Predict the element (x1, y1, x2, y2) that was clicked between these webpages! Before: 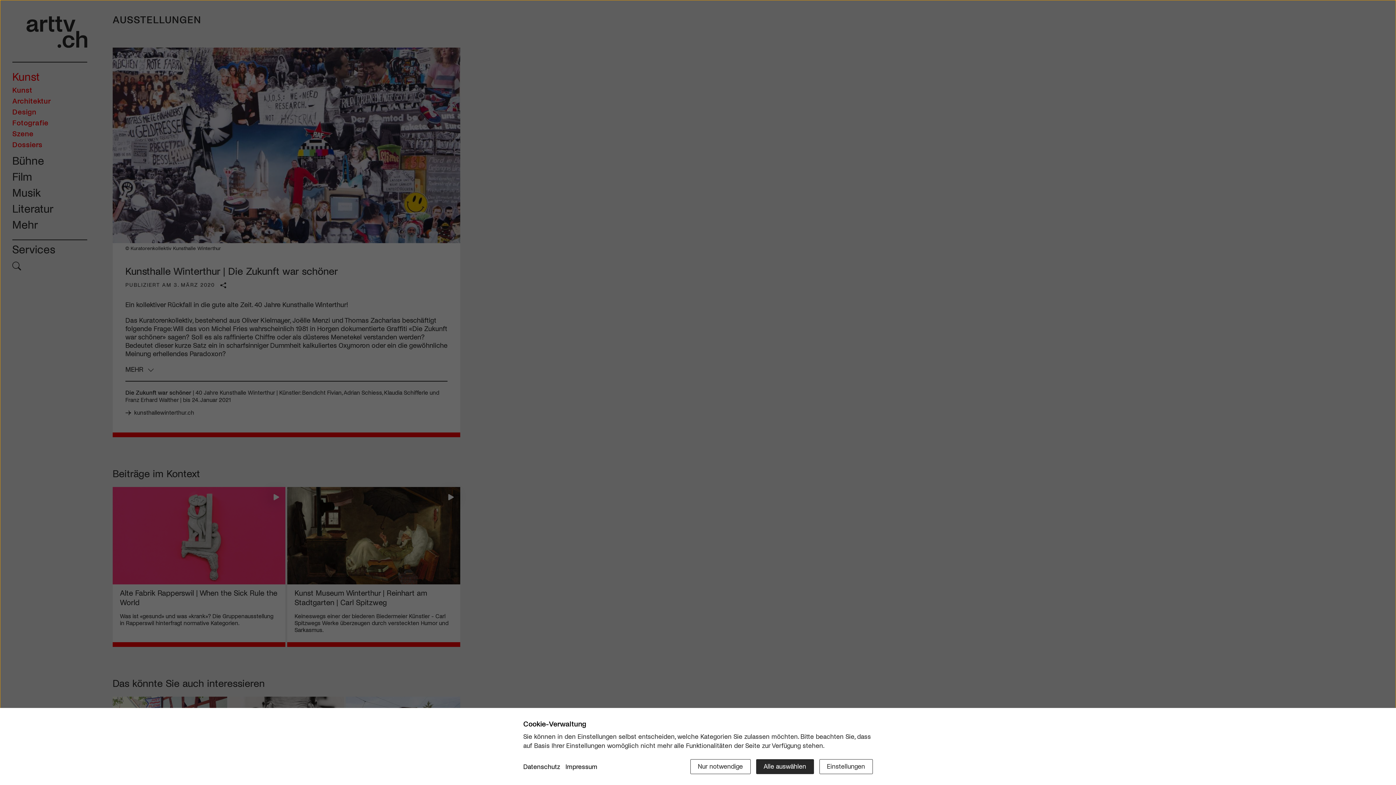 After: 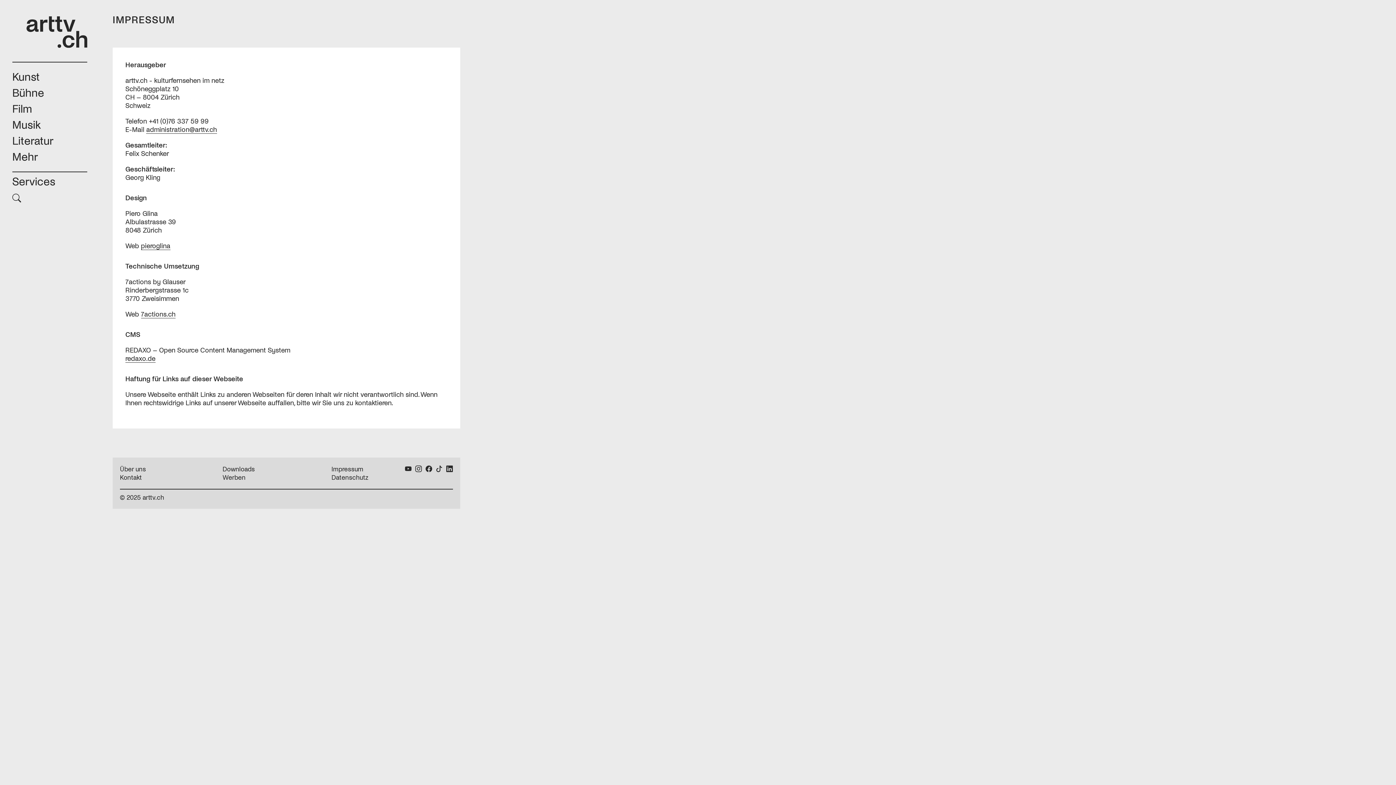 Action: bbox: (565, 762, 597, 772) label: Impressum